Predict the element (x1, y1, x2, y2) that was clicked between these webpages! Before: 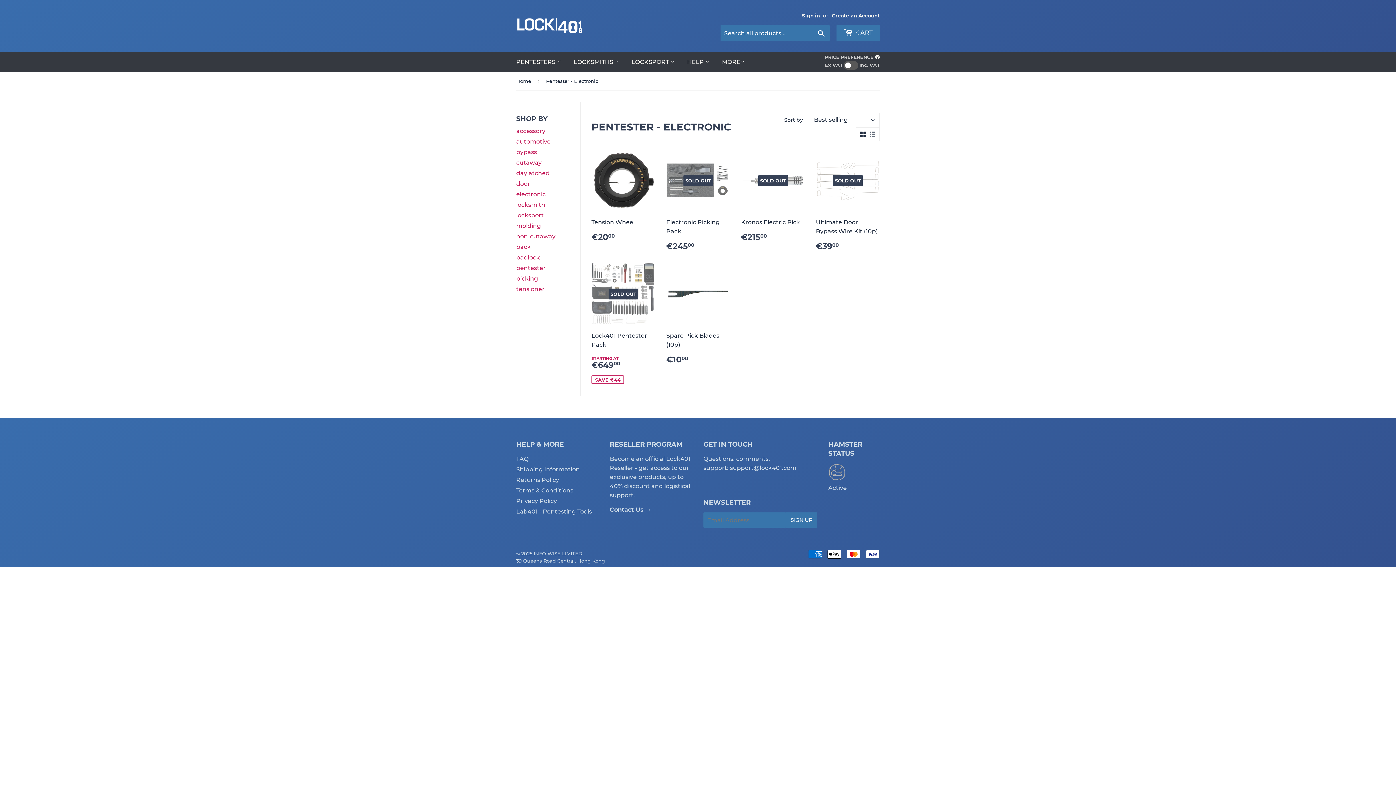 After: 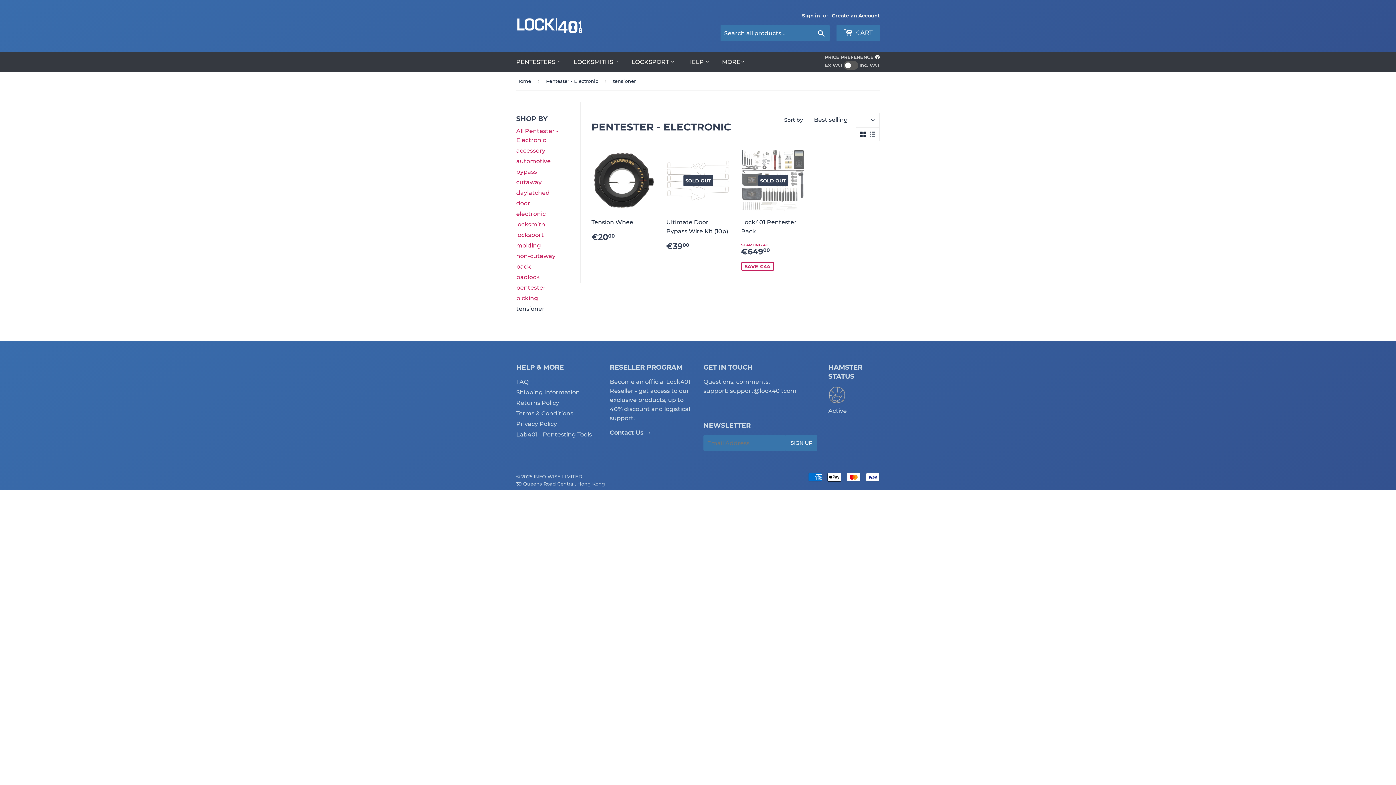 Action: label: tensioner bbox: (516, 285, 544, 292)